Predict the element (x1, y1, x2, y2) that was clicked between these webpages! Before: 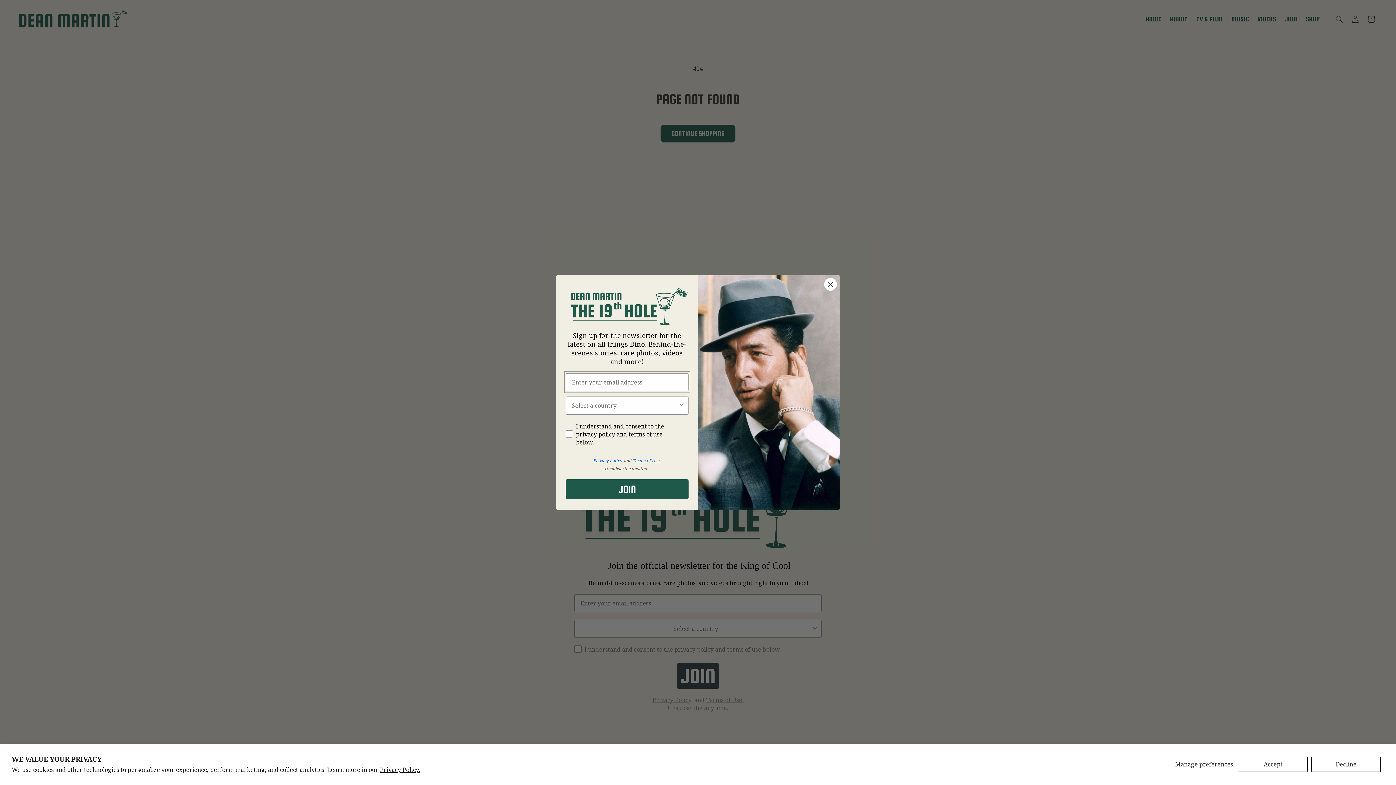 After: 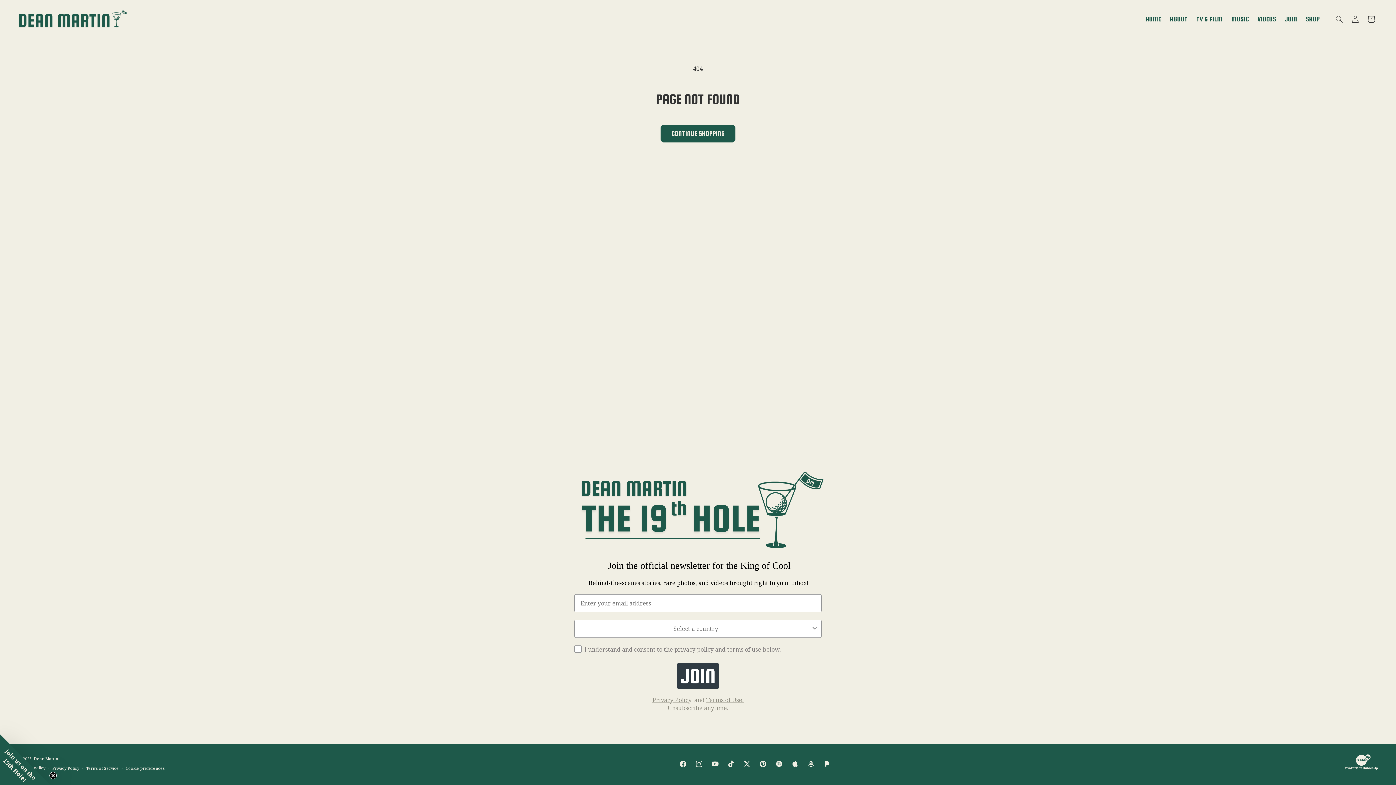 Action: label: Accept bbox: (1238, 757, 1308, 772)